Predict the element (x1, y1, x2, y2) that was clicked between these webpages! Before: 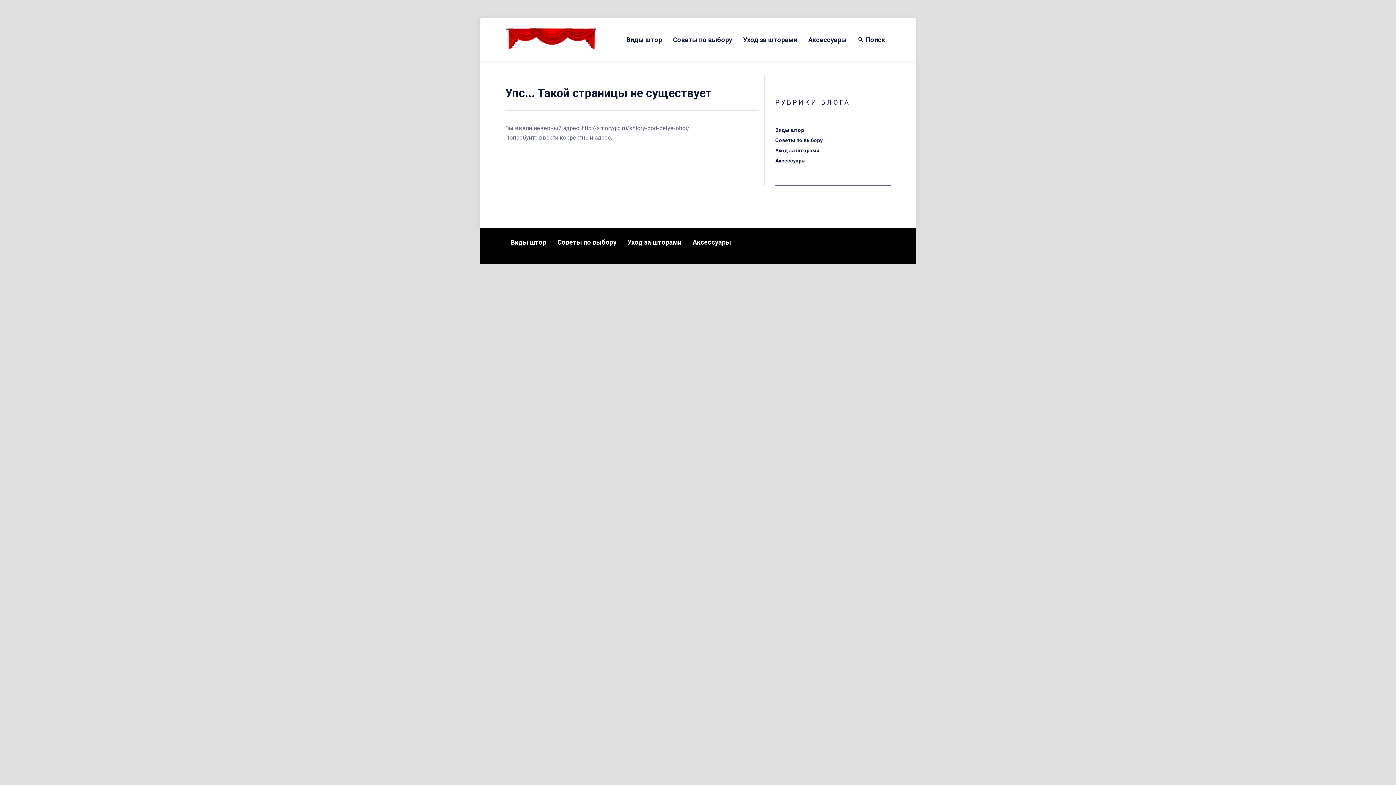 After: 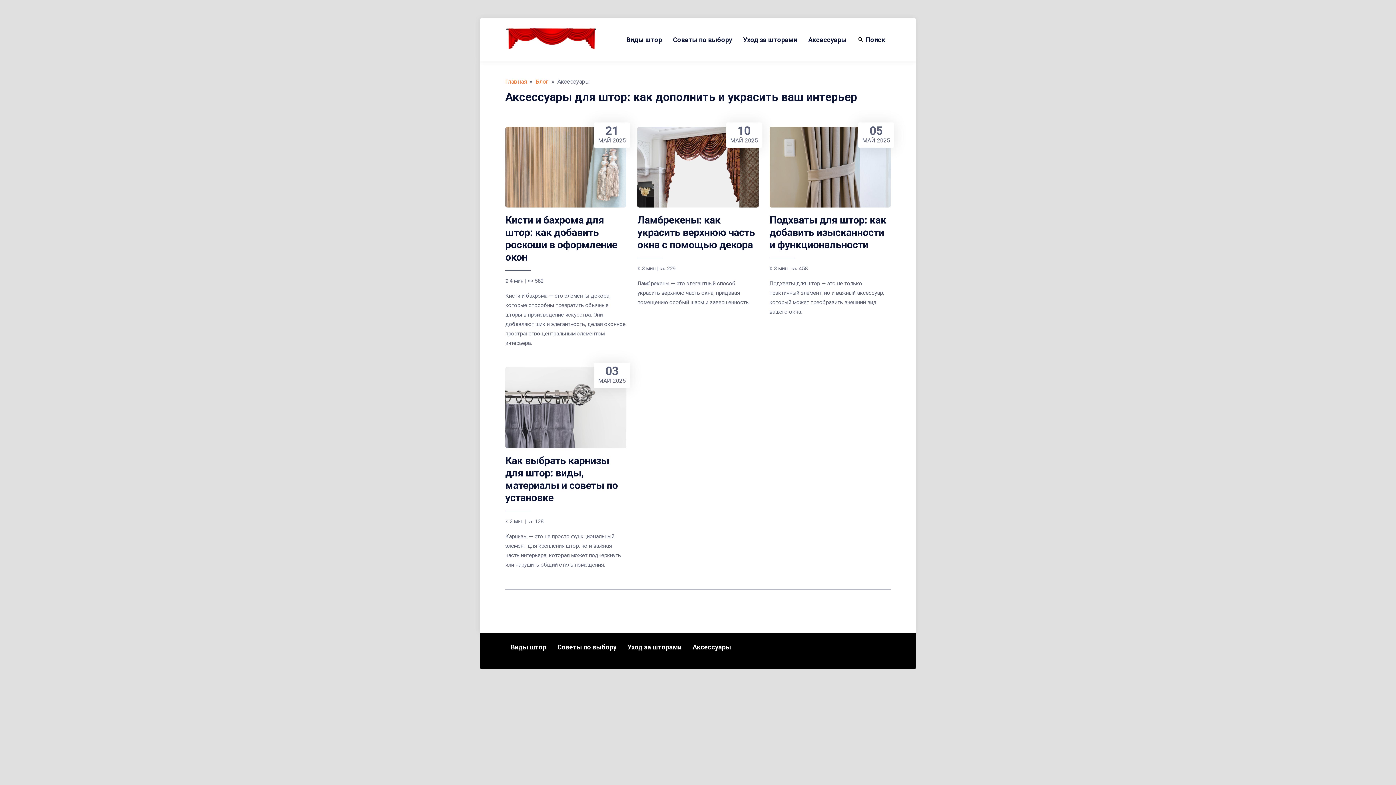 Action: label: Аксессуары bbox: (802, 32, 852, 47)